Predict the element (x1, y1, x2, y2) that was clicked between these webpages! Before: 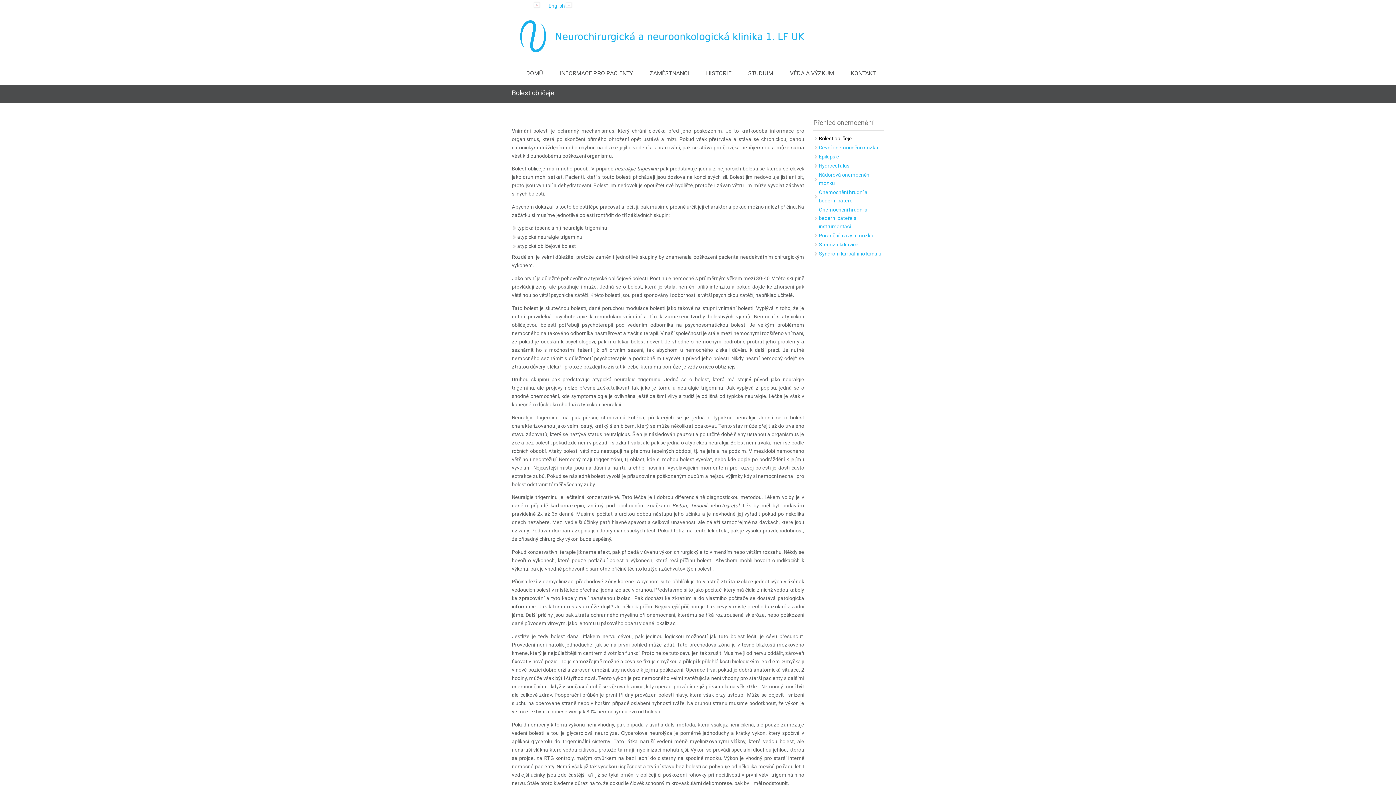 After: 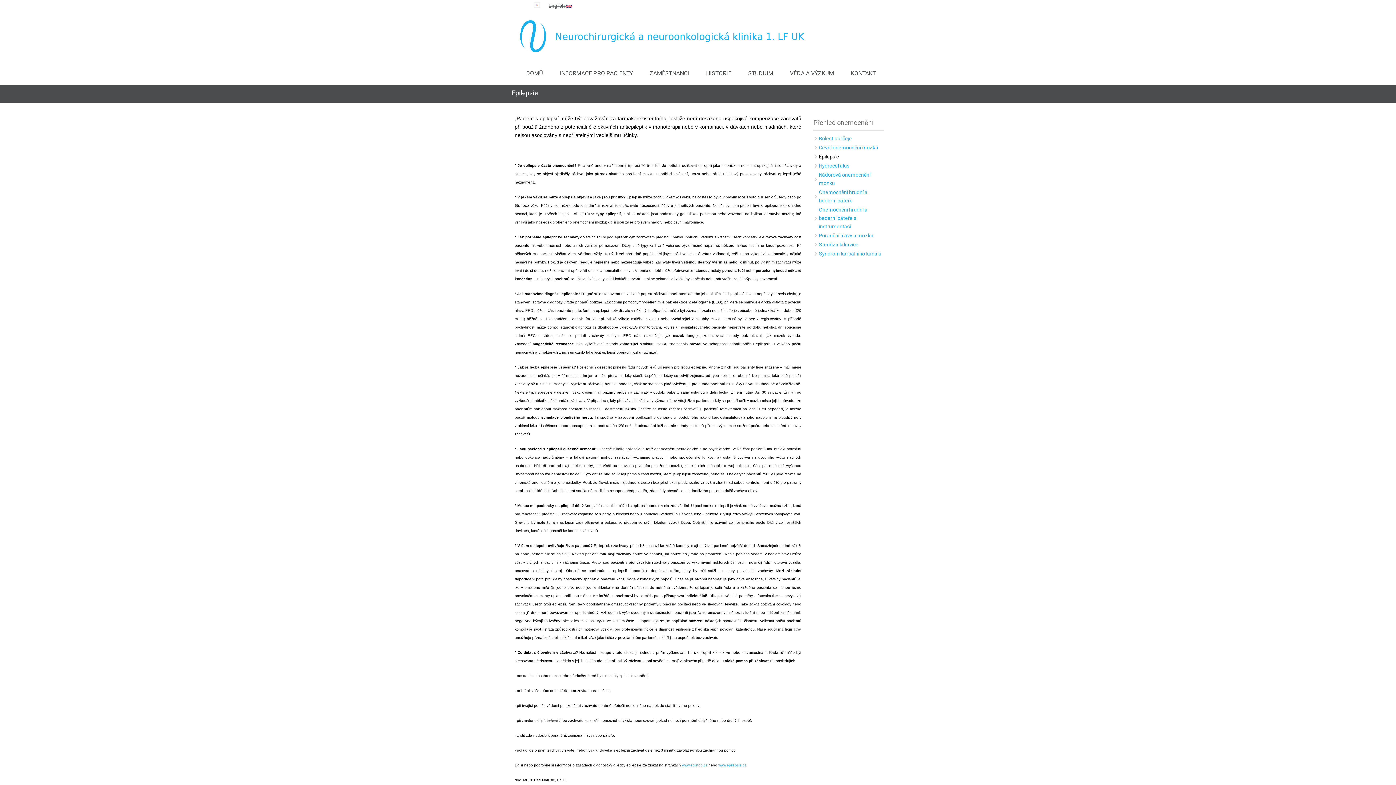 Action: label: Epilepsie bbox: (819, 153, 839, 159)